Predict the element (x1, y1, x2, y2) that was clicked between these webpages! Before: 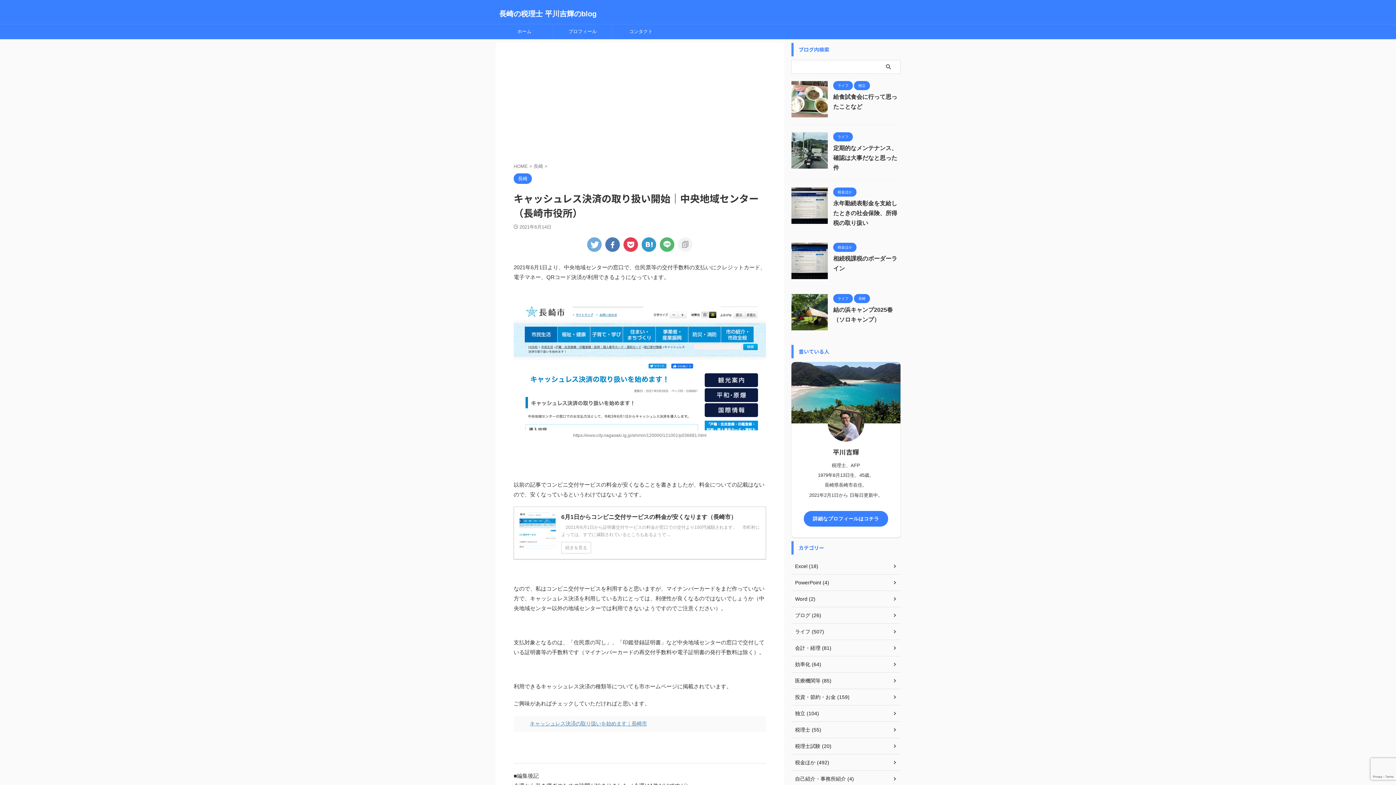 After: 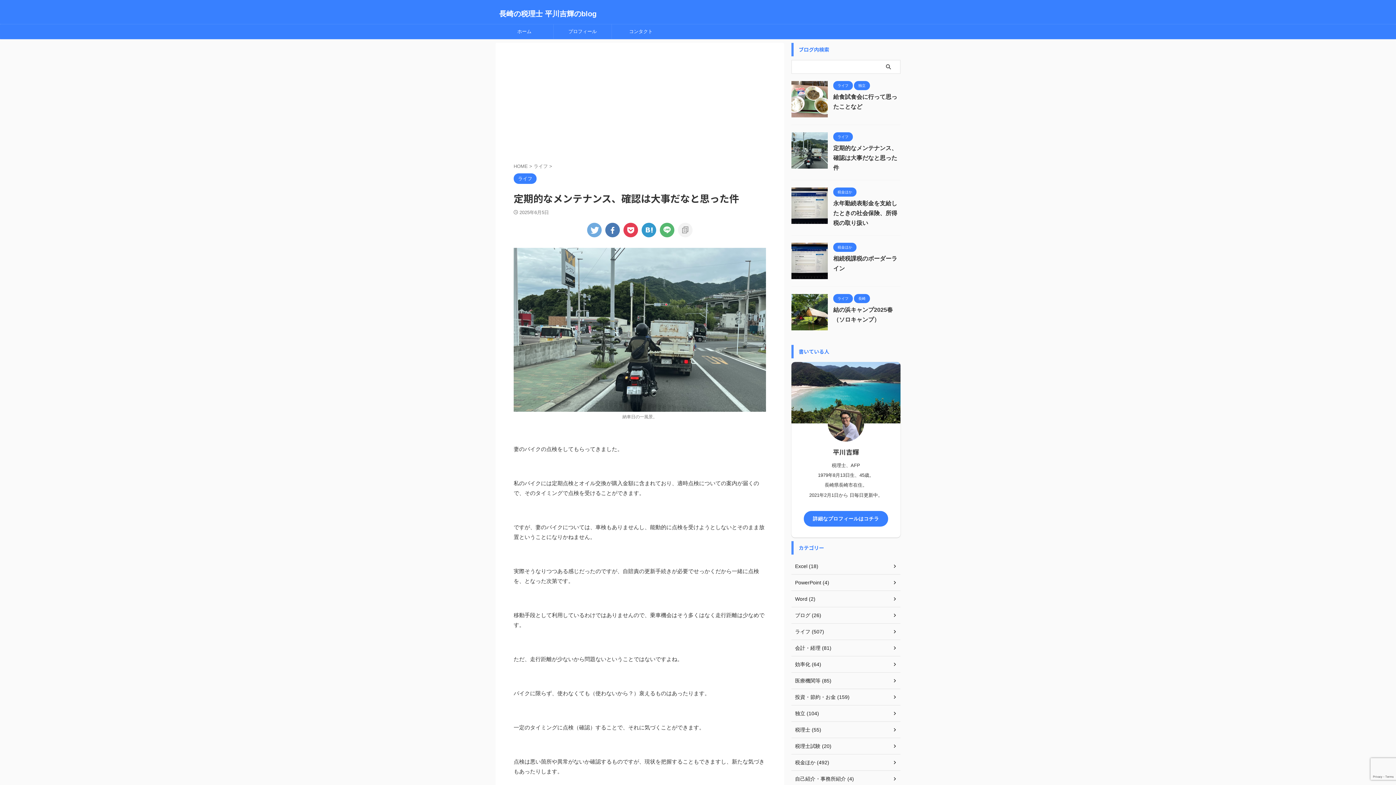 Action: bbox: (791, 162, 828, 168)